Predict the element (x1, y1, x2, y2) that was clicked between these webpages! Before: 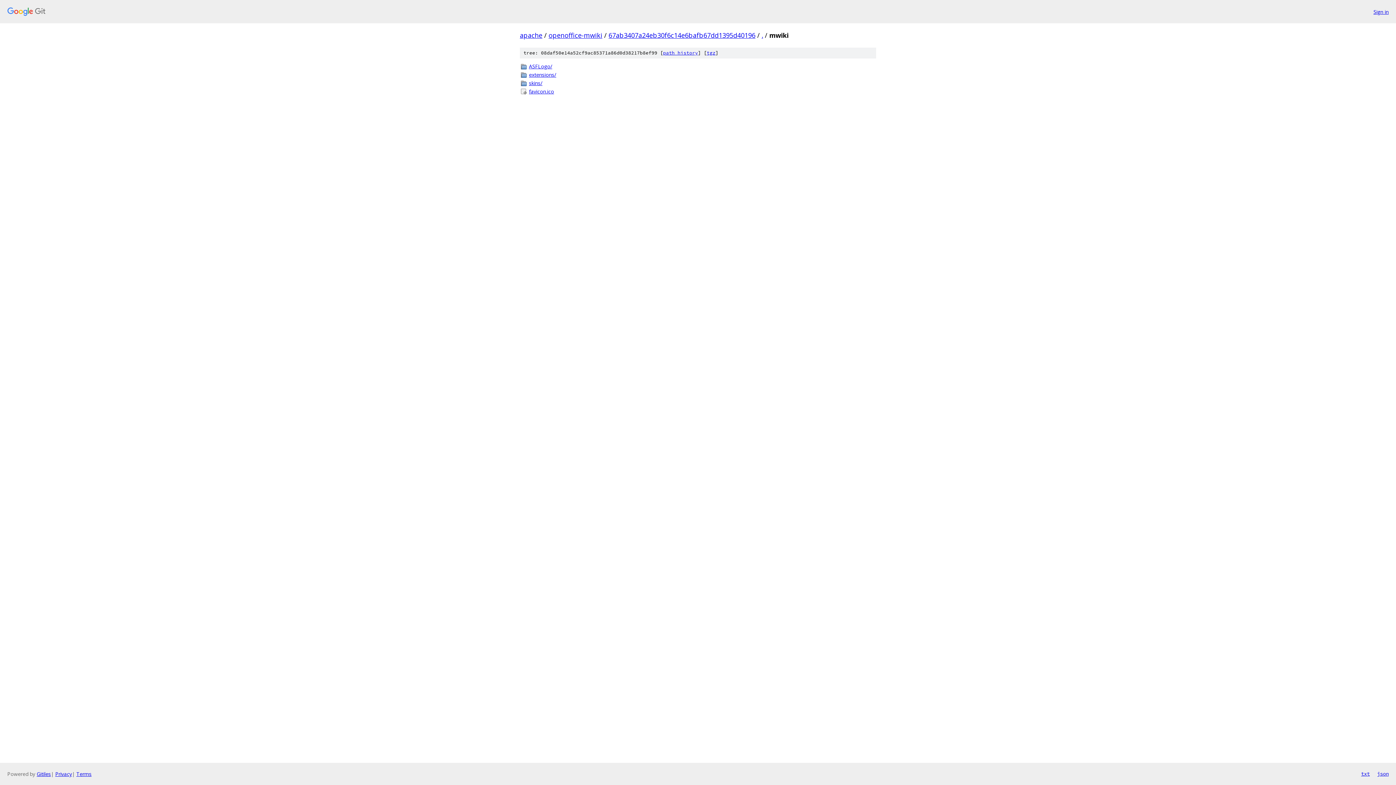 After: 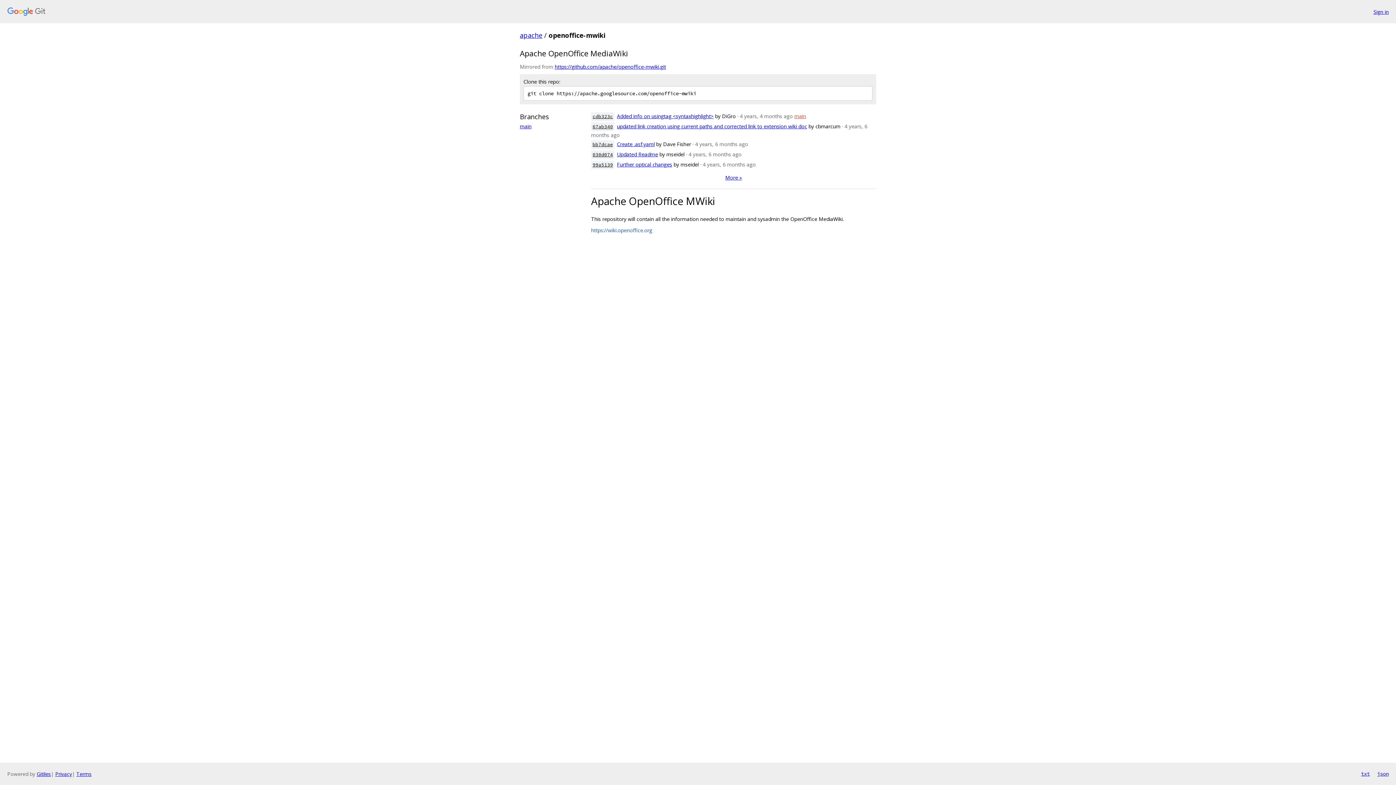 Action: bbox: (548, 30, 602, 39) label: openoffice-mwiki